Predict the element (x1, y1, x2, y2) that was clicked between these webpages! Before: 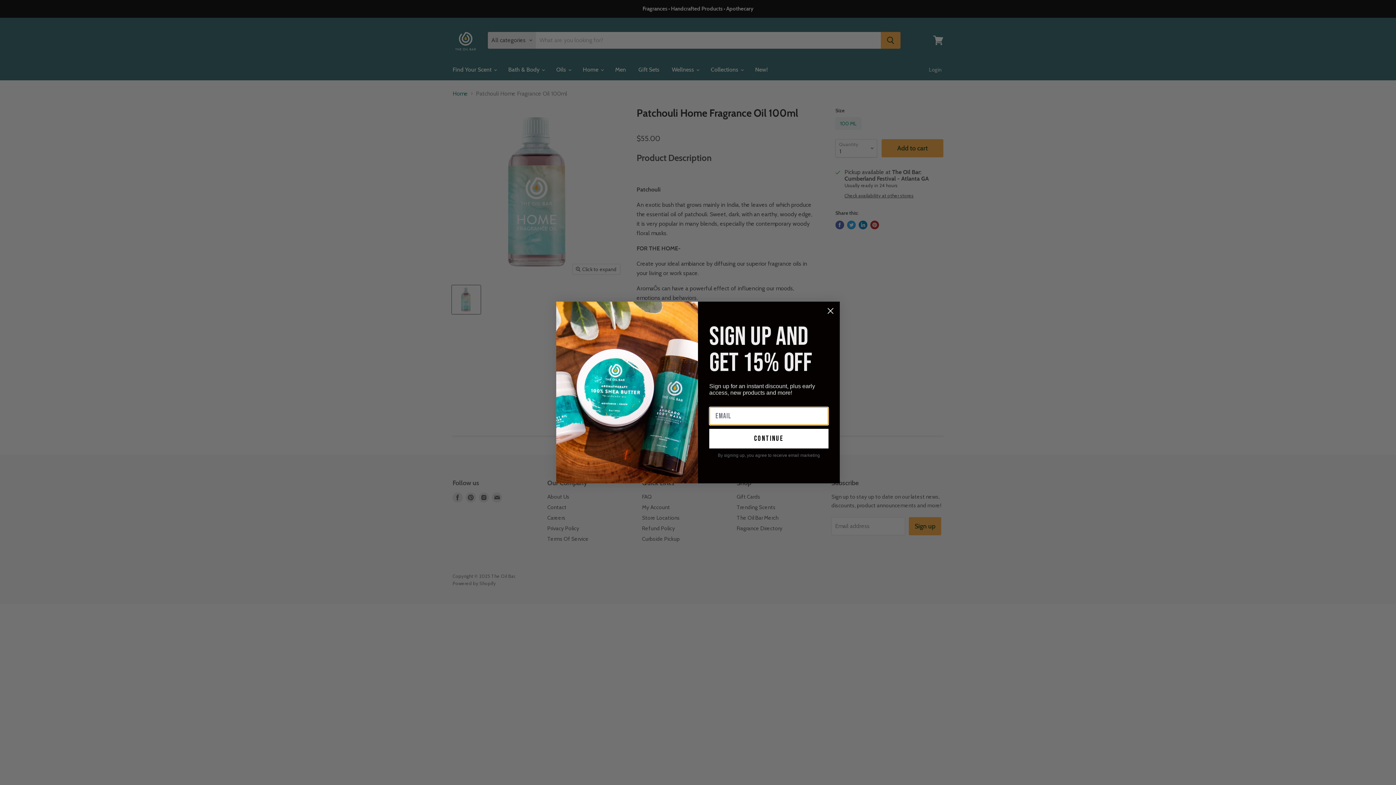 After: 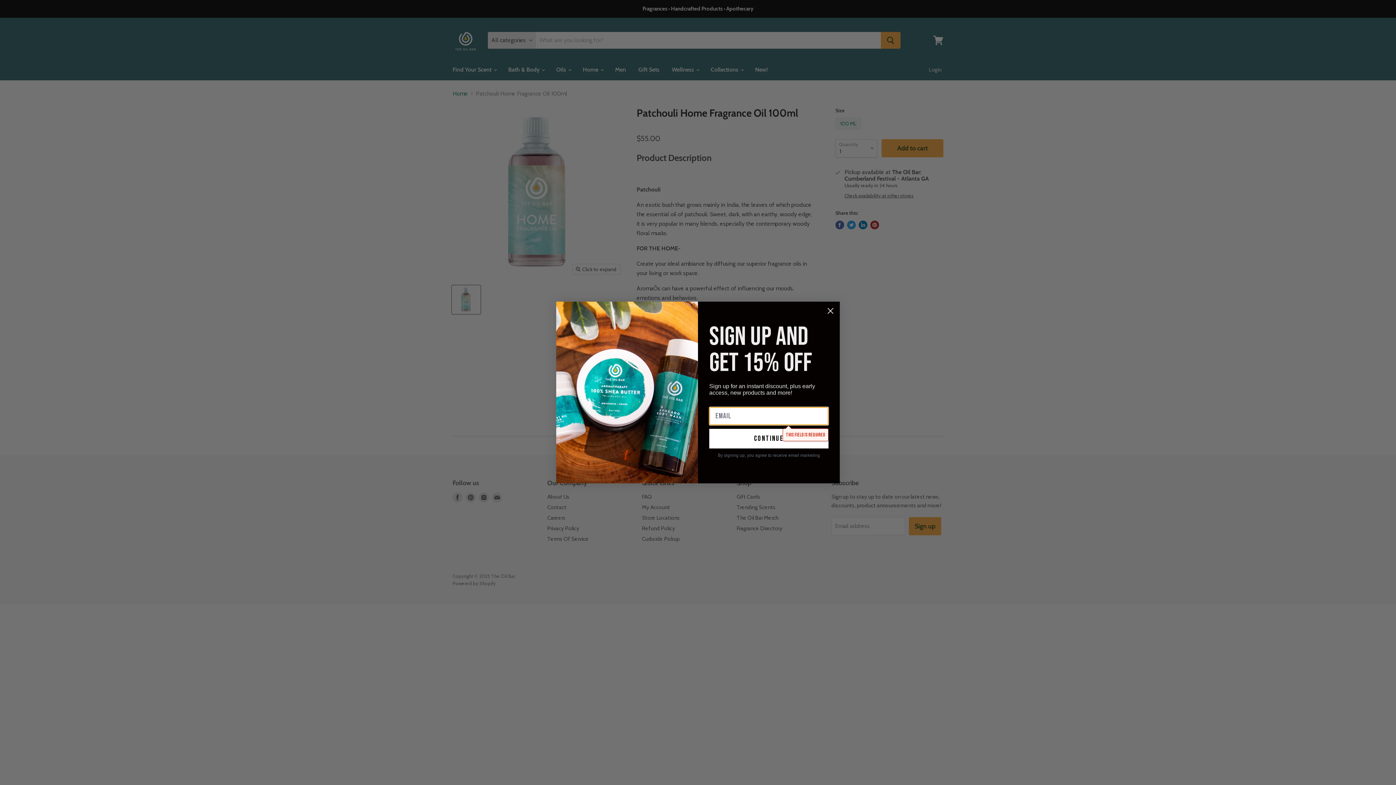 Action: bbox: (709, 429, 828, 448) label: continue